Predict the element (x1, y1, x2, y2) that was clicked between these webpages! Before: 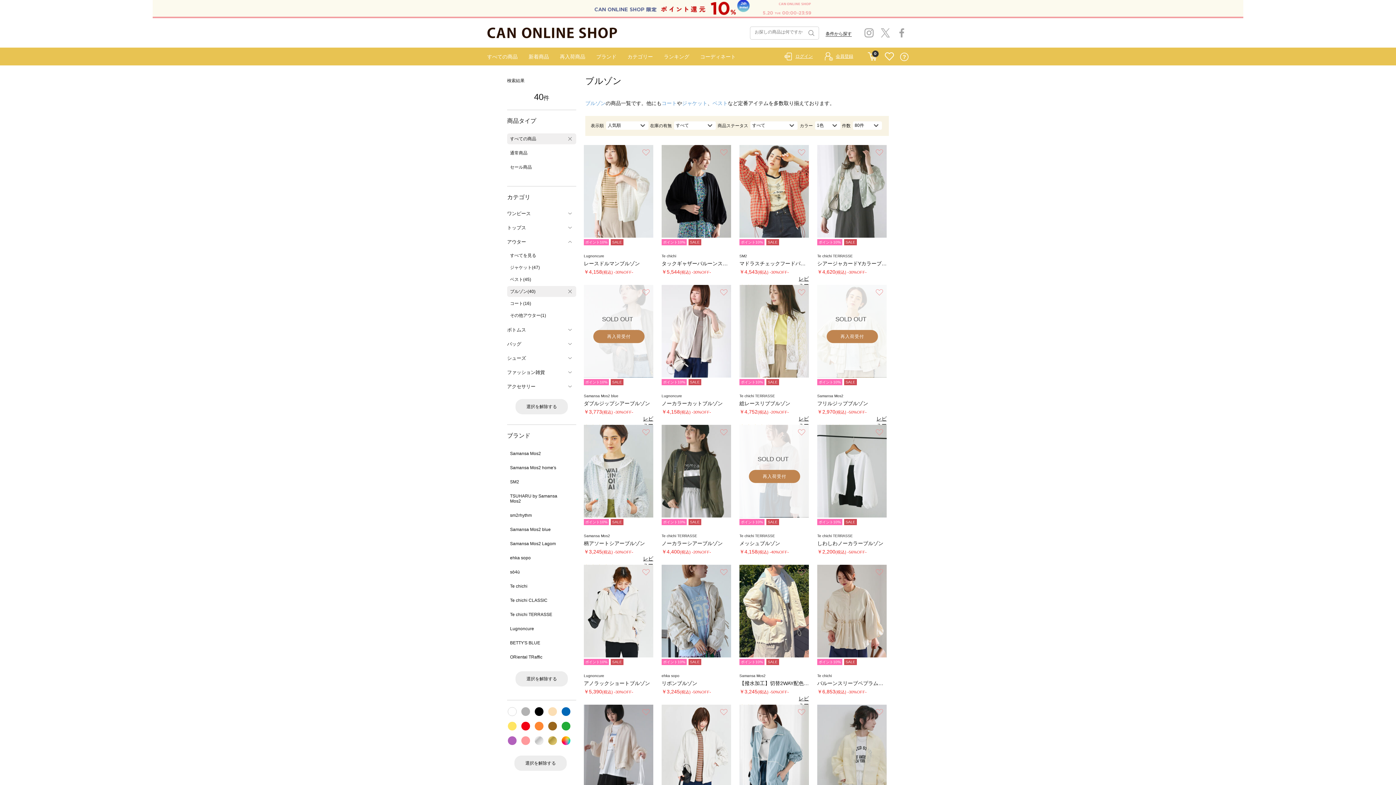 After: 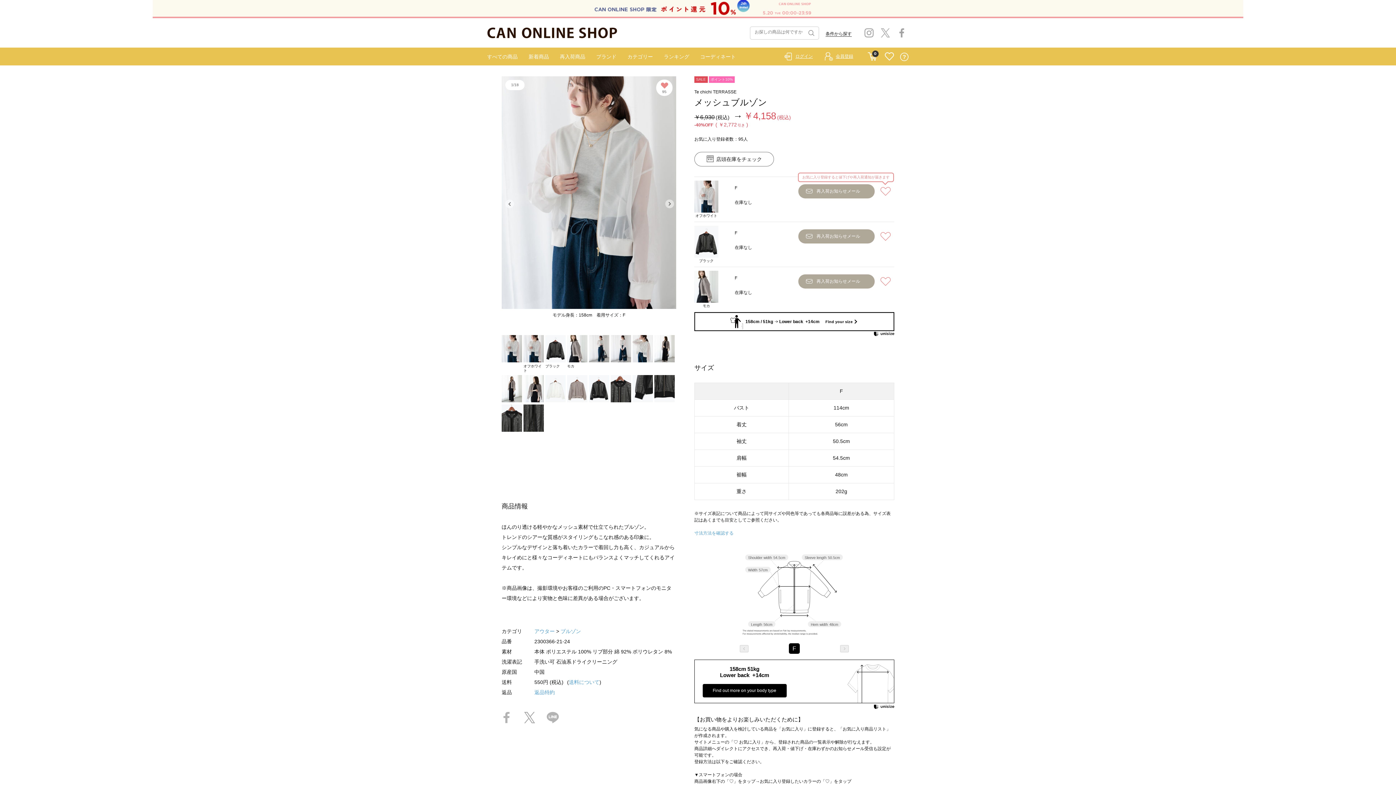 Action: label: Te chichi TERRASSE
メッシュブルゾン
￥4,158(税込)-40%OFF- bbox: (739, 530, 809, 554)